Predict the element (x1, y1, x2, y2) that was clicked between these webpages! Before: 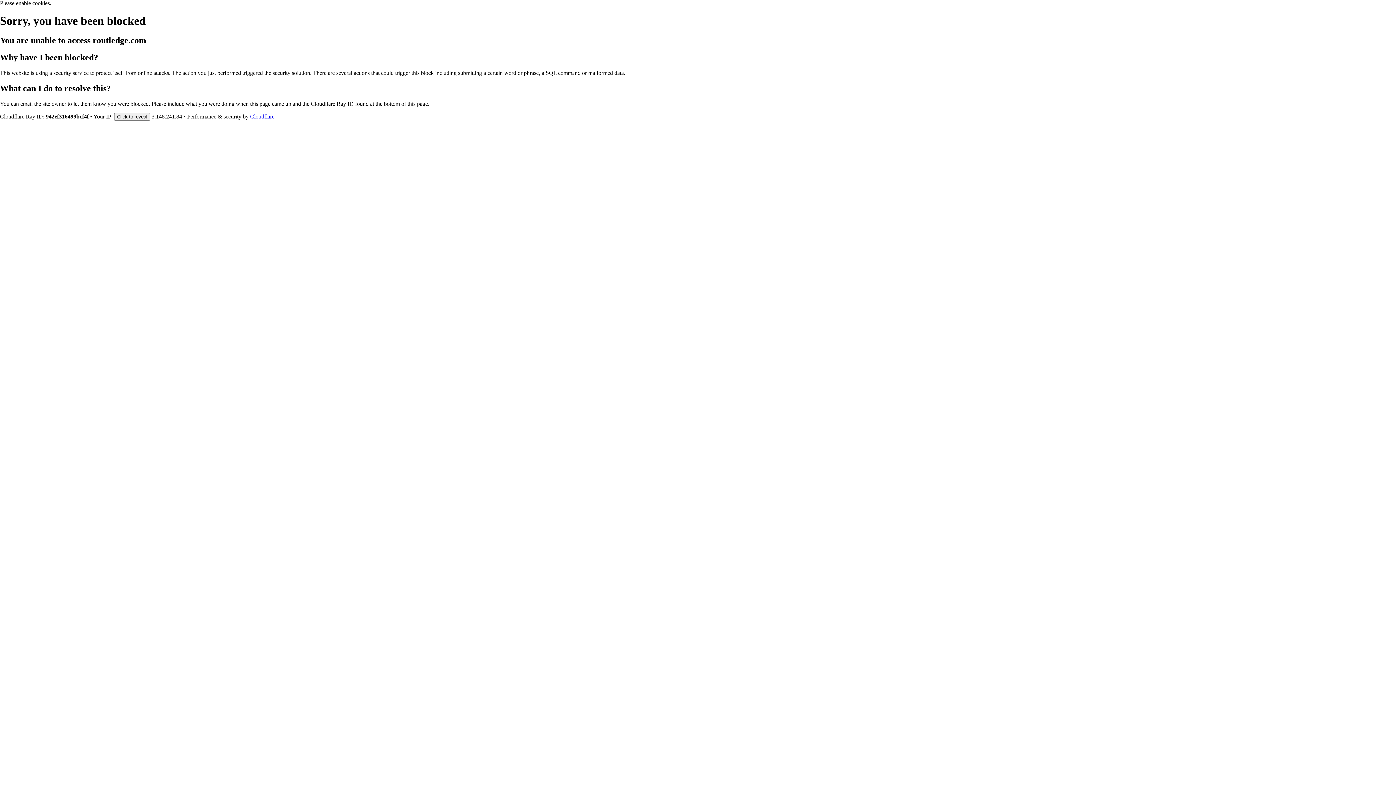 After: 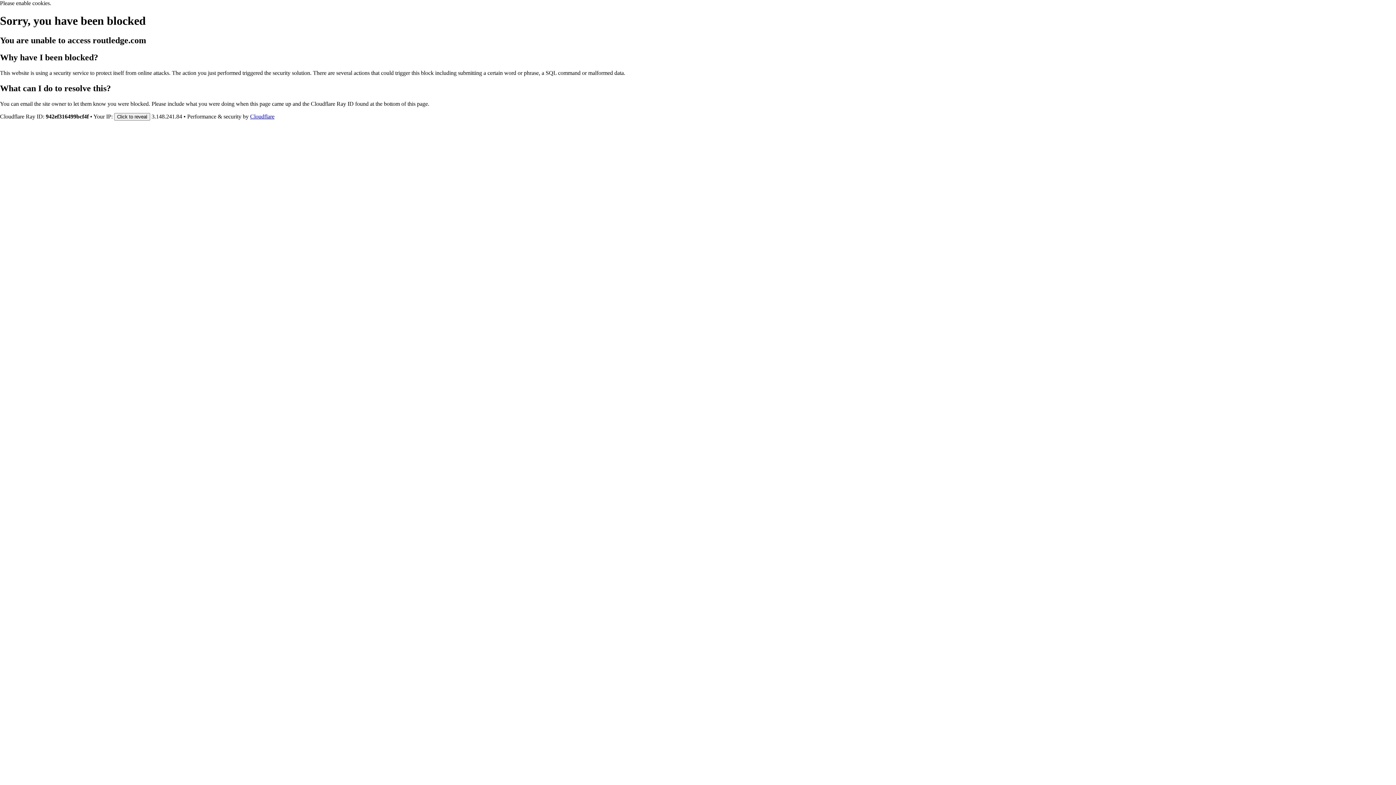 Action: bbox: (250, 113, 274, 119) label: Cloudflare